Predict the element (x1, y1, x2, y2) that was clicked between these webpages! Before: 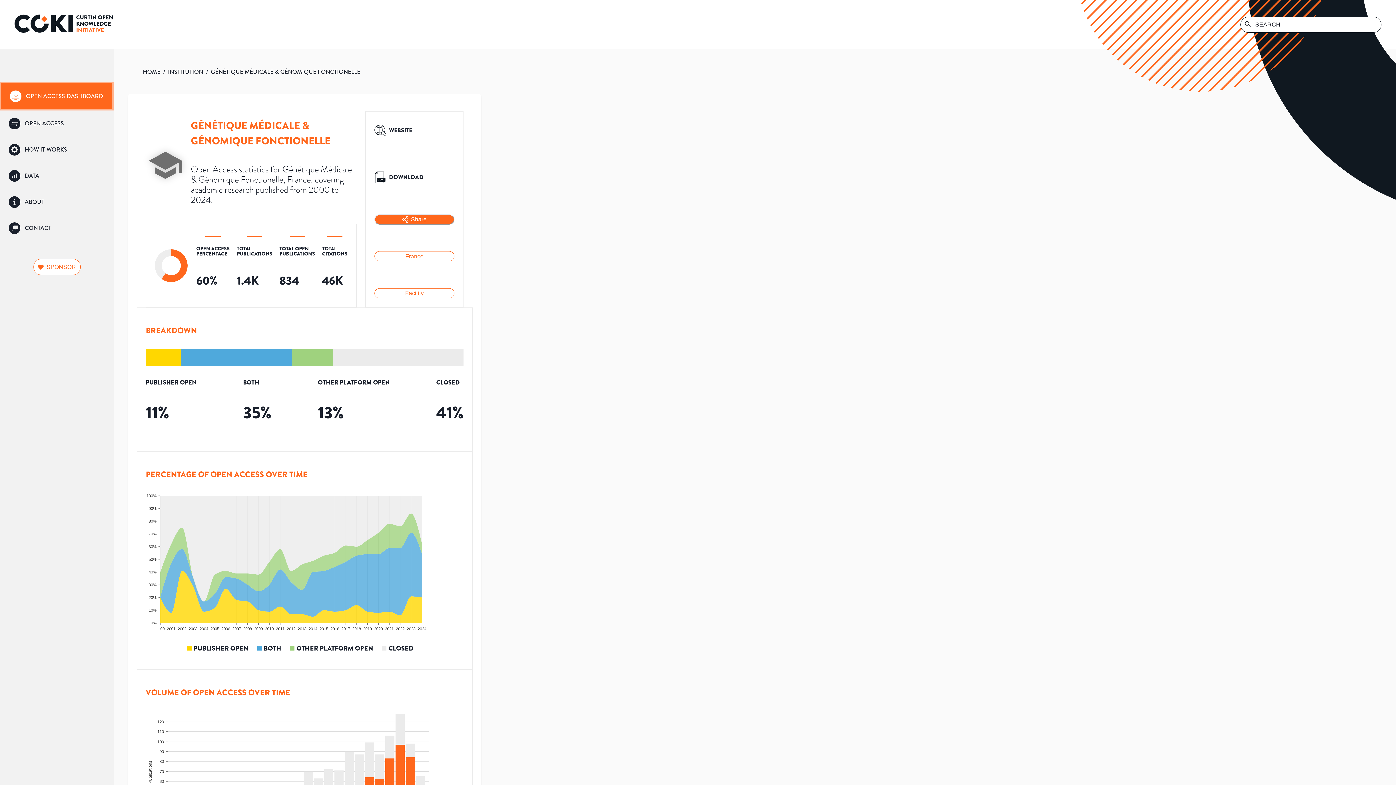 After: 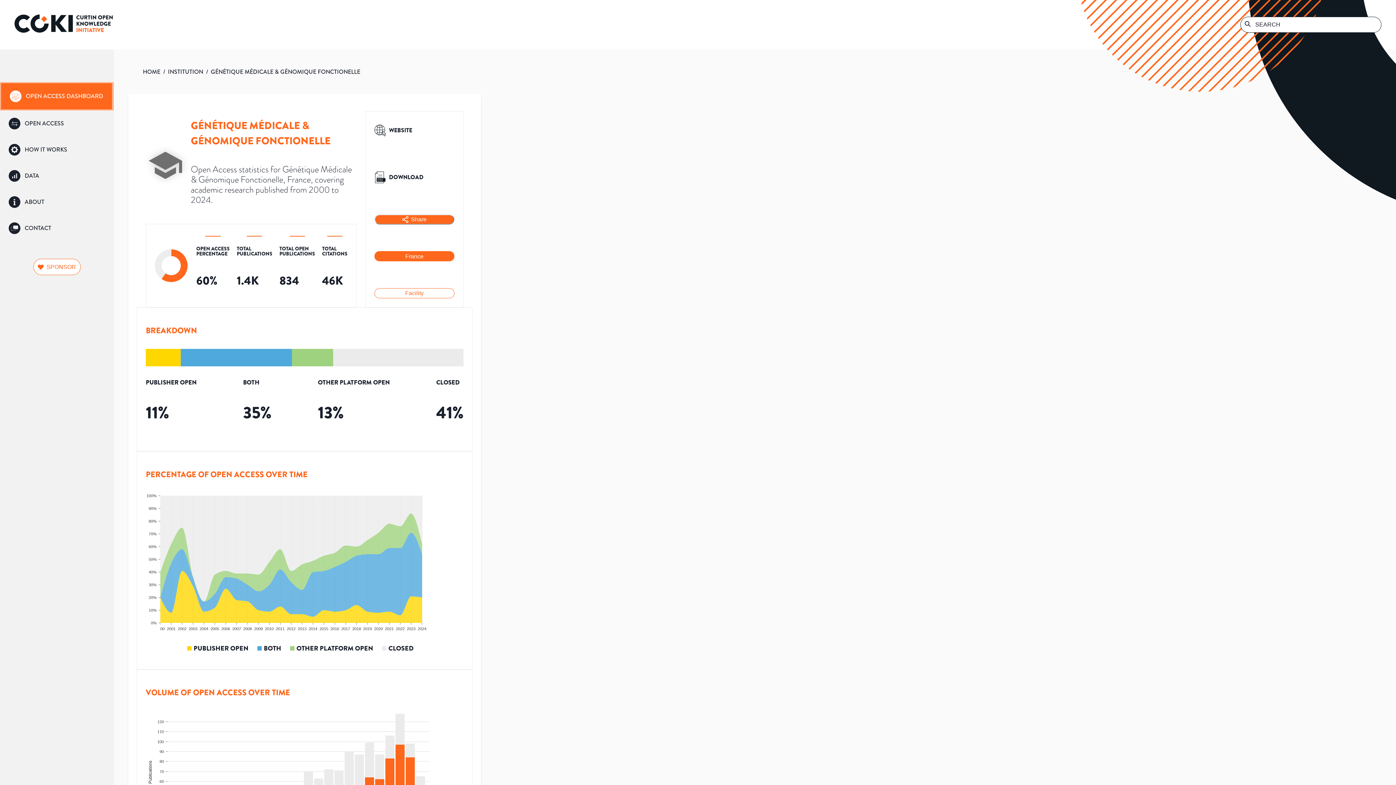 Action: label: France bbox: (374, 251, 454, 261)